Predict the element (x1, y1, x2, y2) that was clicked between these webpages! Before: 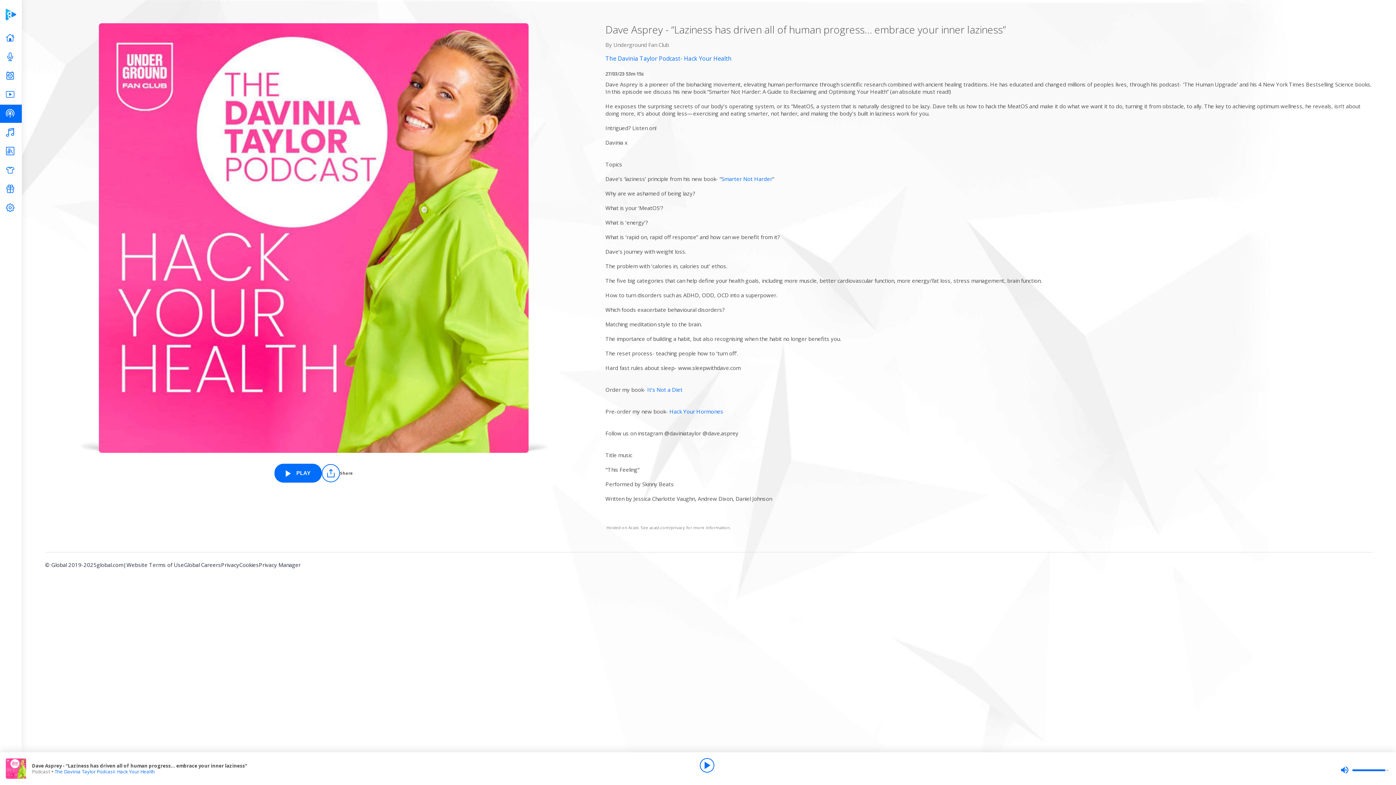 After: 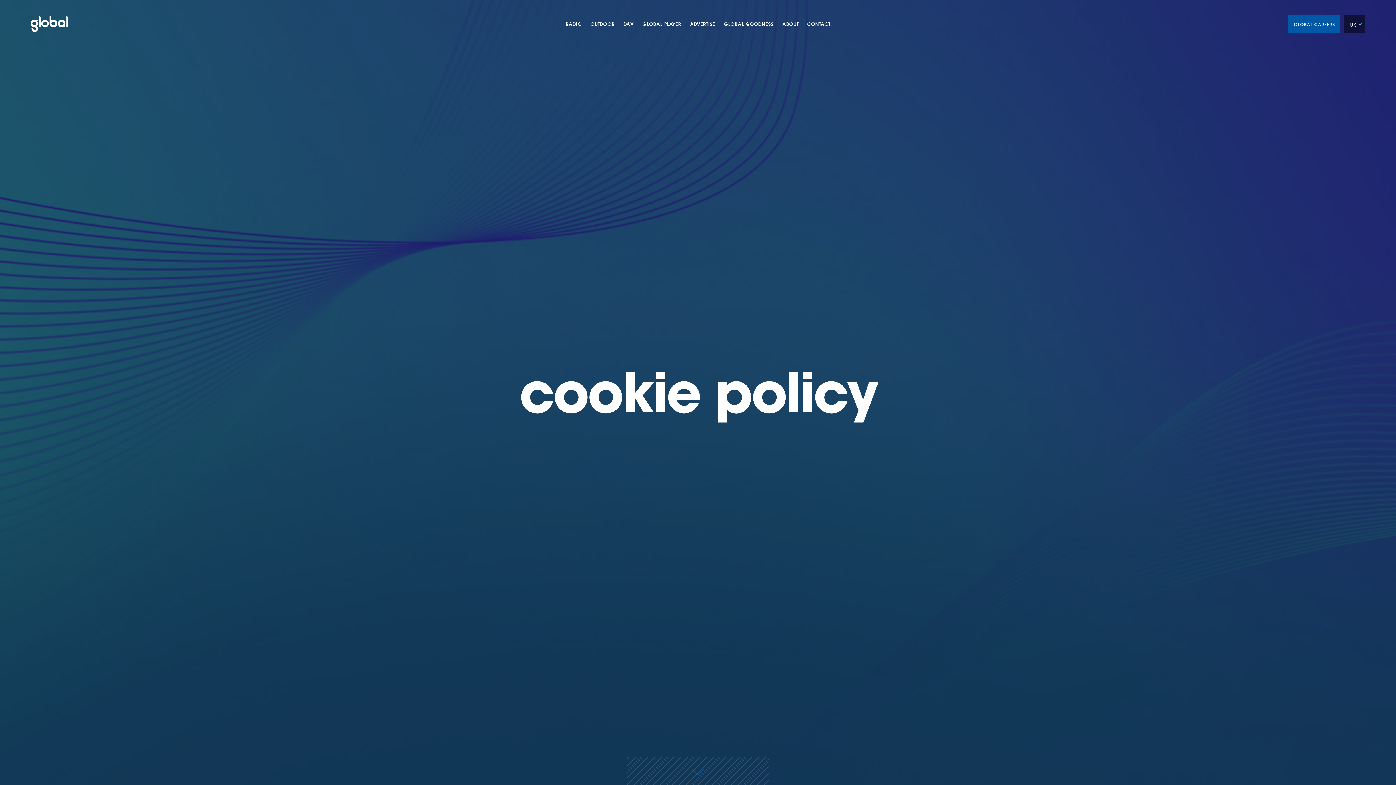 Action: label: Cookies bbox: (239, 561, 258, 574)